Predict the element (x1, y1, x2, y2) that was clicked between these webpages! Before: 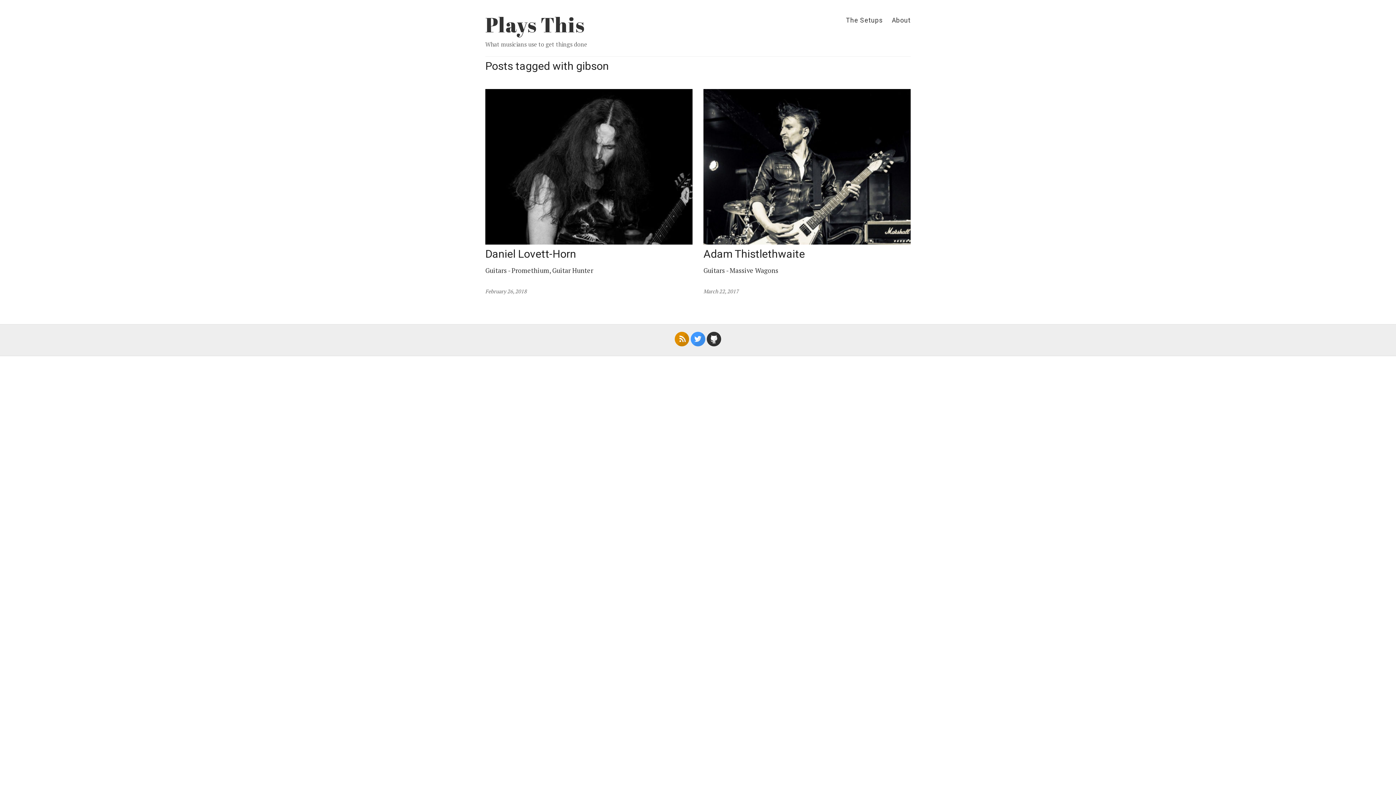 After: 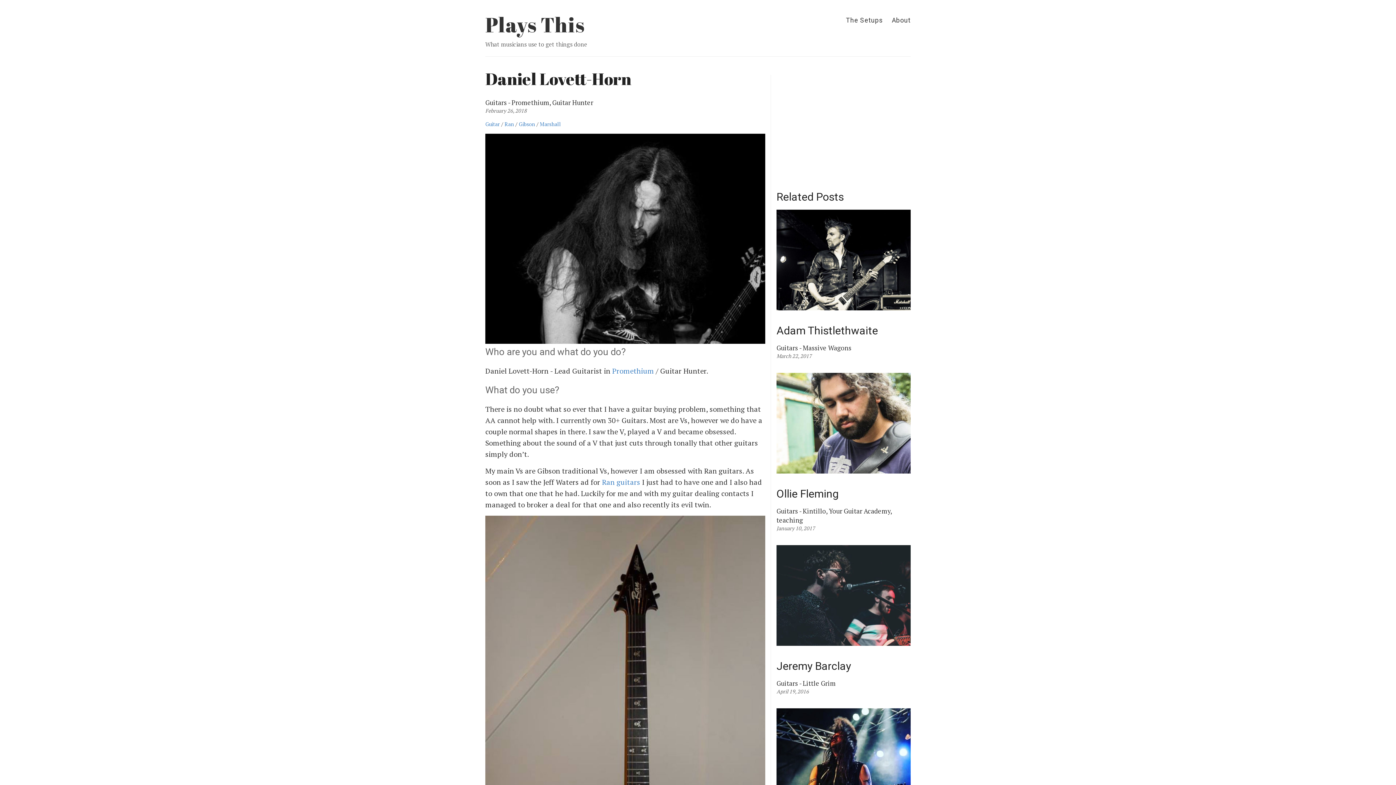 Action: bbox: (485, 161, 692, 170)